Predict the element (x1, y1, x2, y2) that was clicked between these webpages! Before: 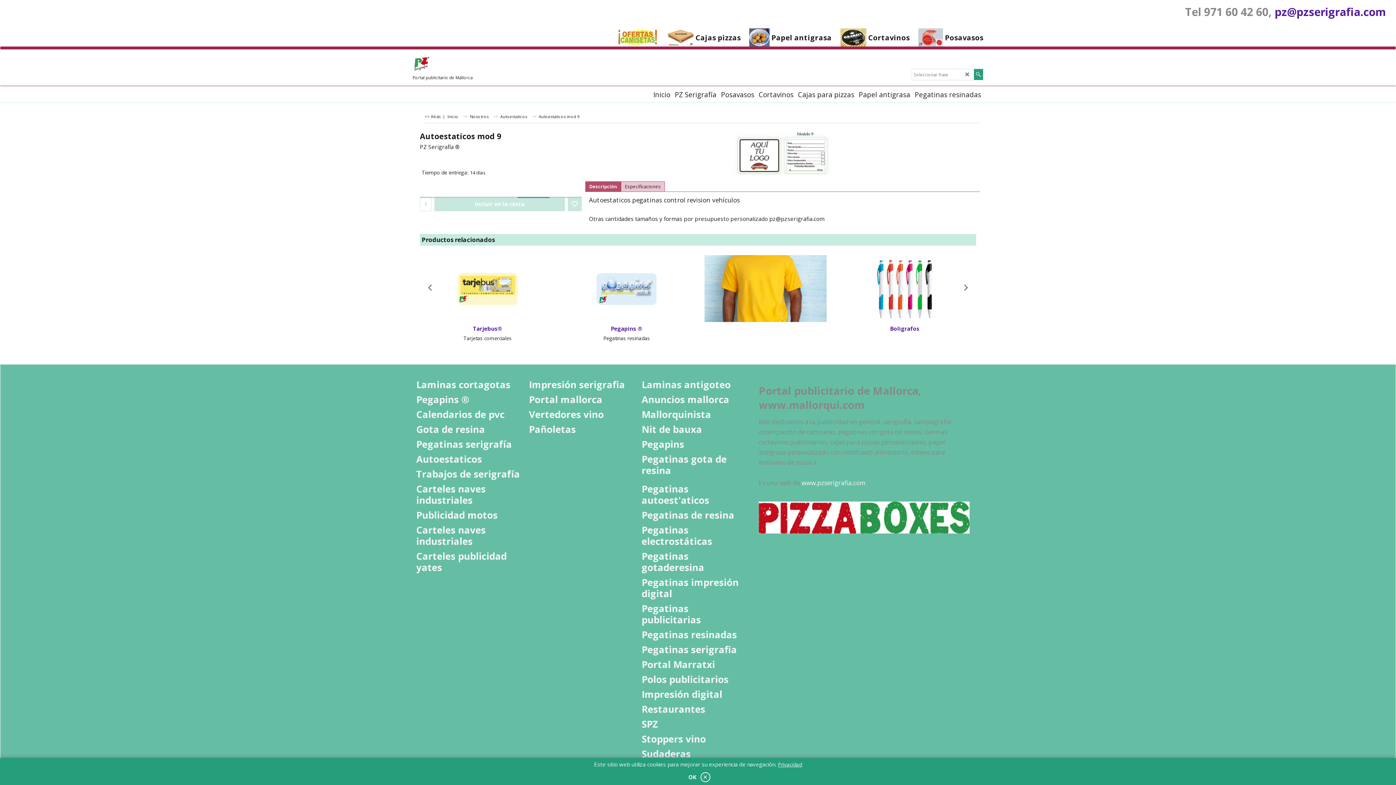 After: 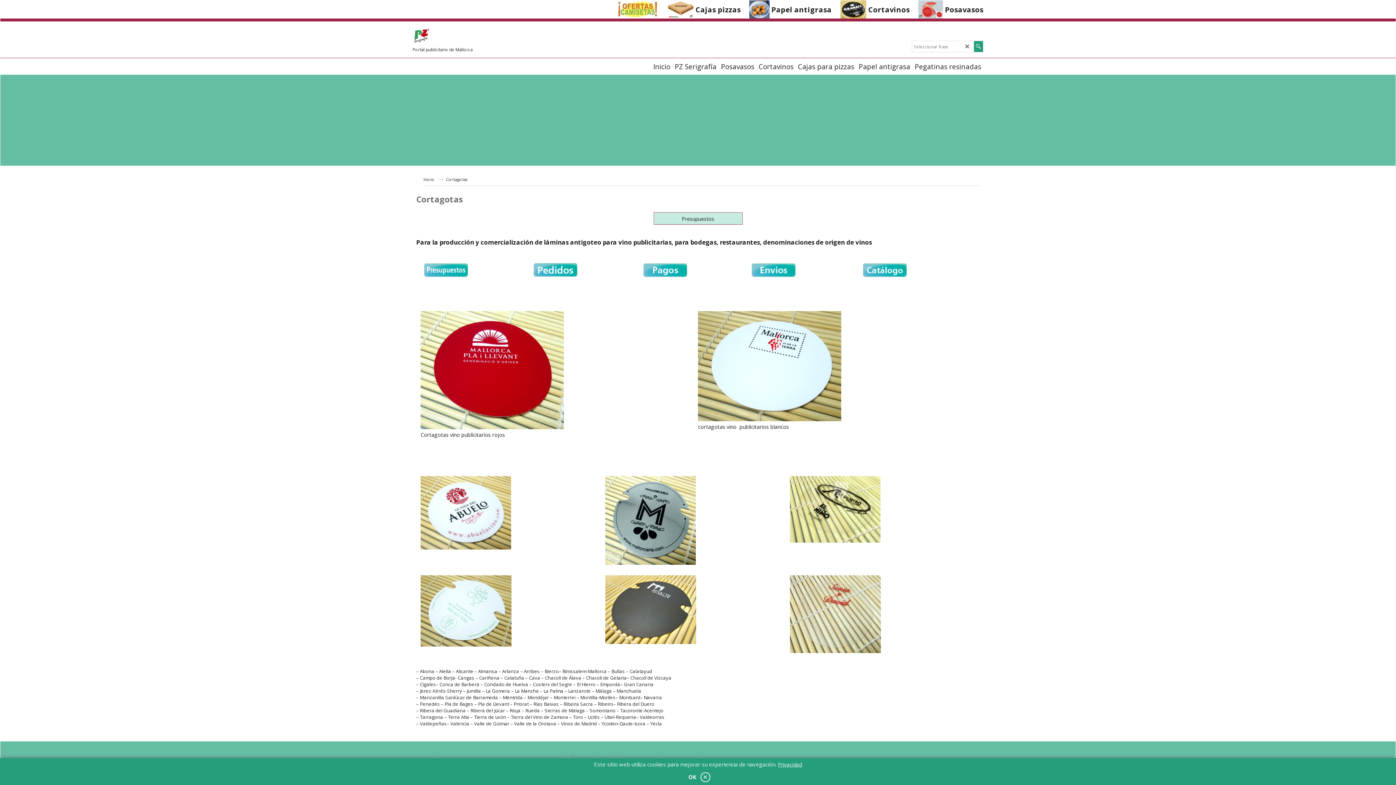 Action: label: Laminas cortagotas bbox: (416, 379, 520, 390)